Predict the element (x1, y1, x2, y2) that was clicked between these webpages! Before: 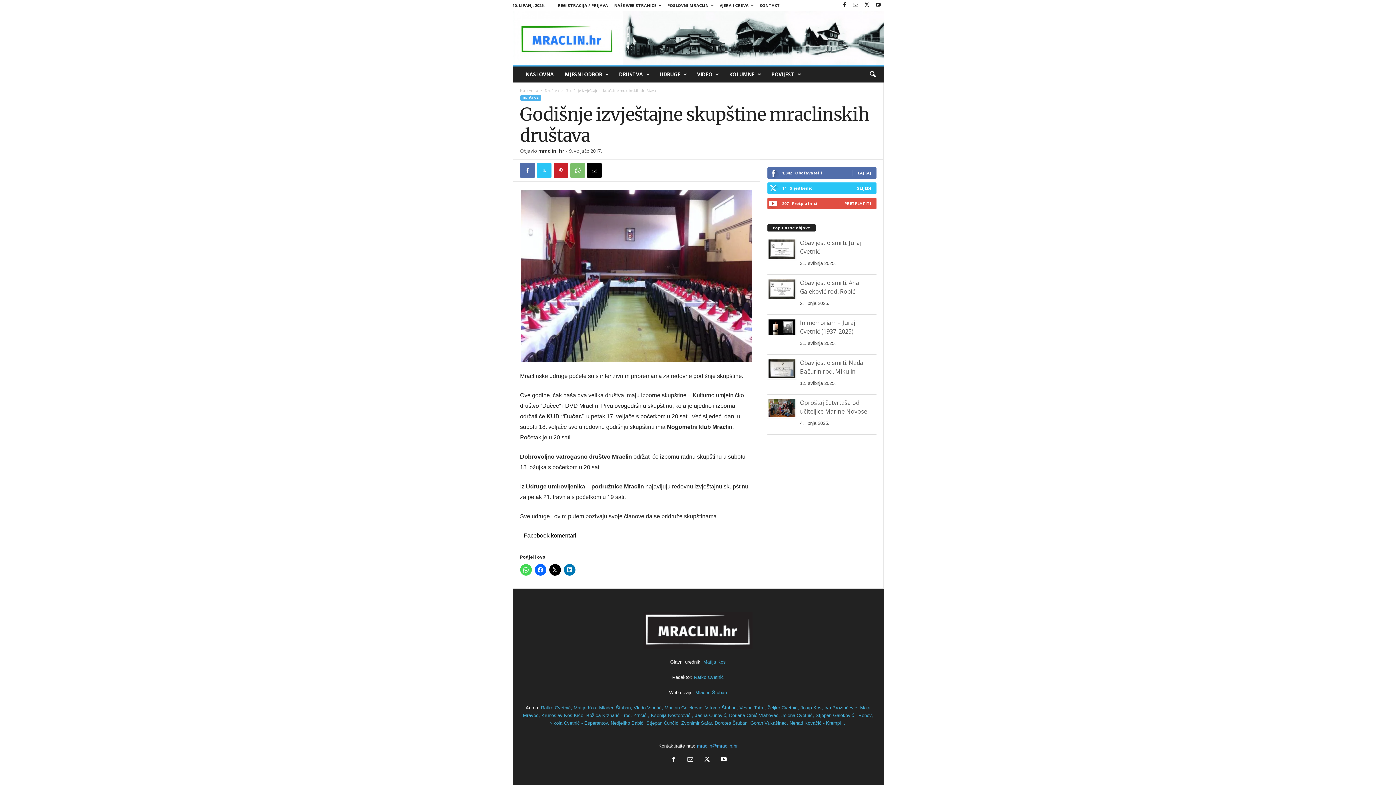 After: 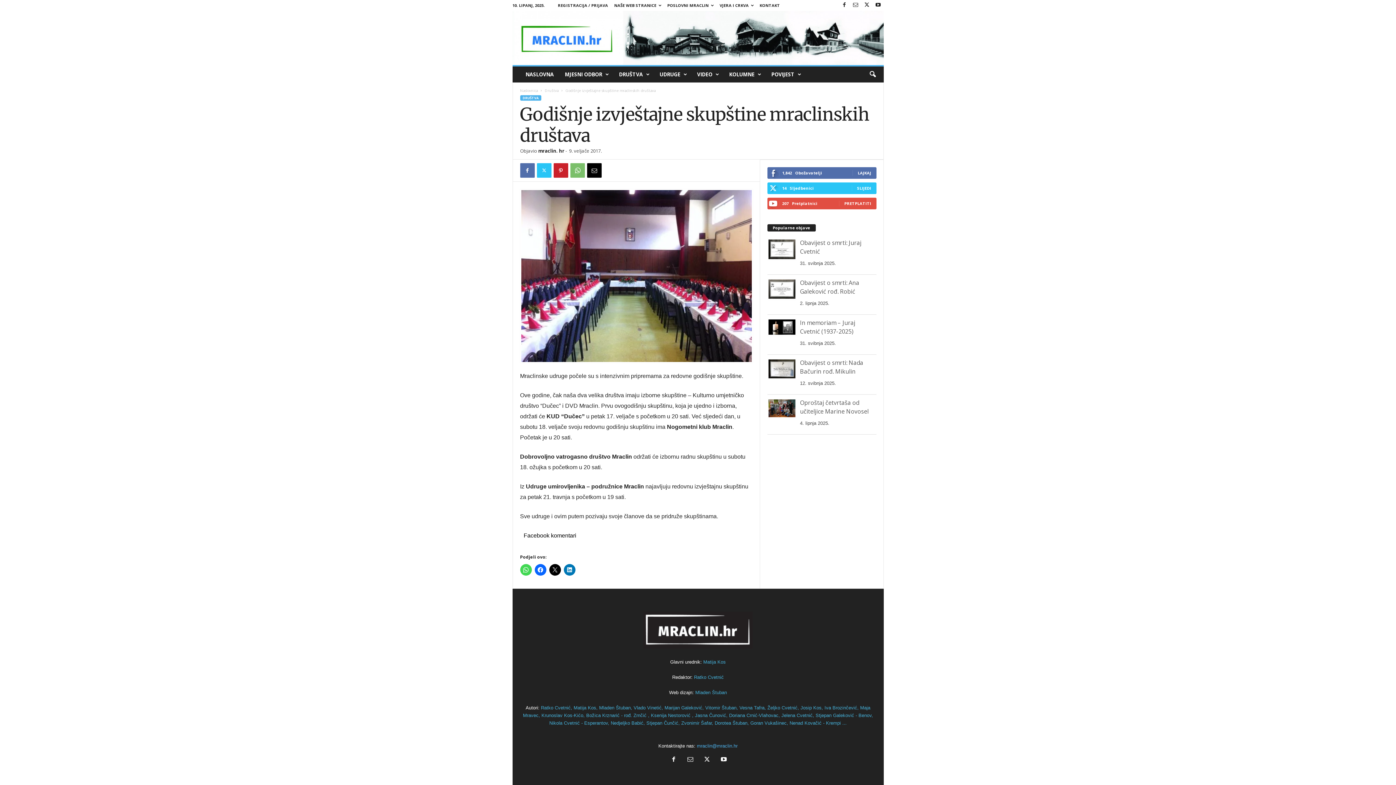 Action: bbox: (541, 705, 573, 710) label: Ratko Cvetnić, 